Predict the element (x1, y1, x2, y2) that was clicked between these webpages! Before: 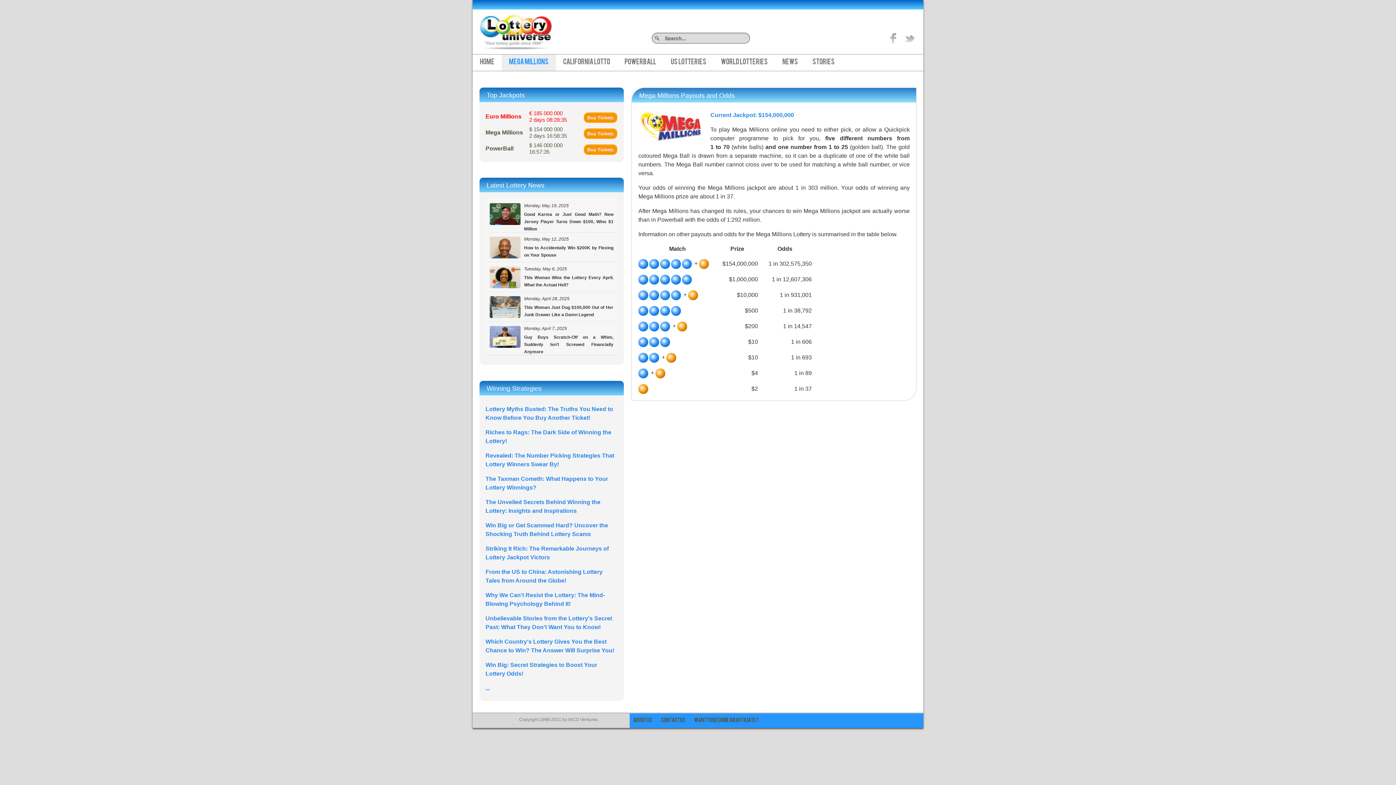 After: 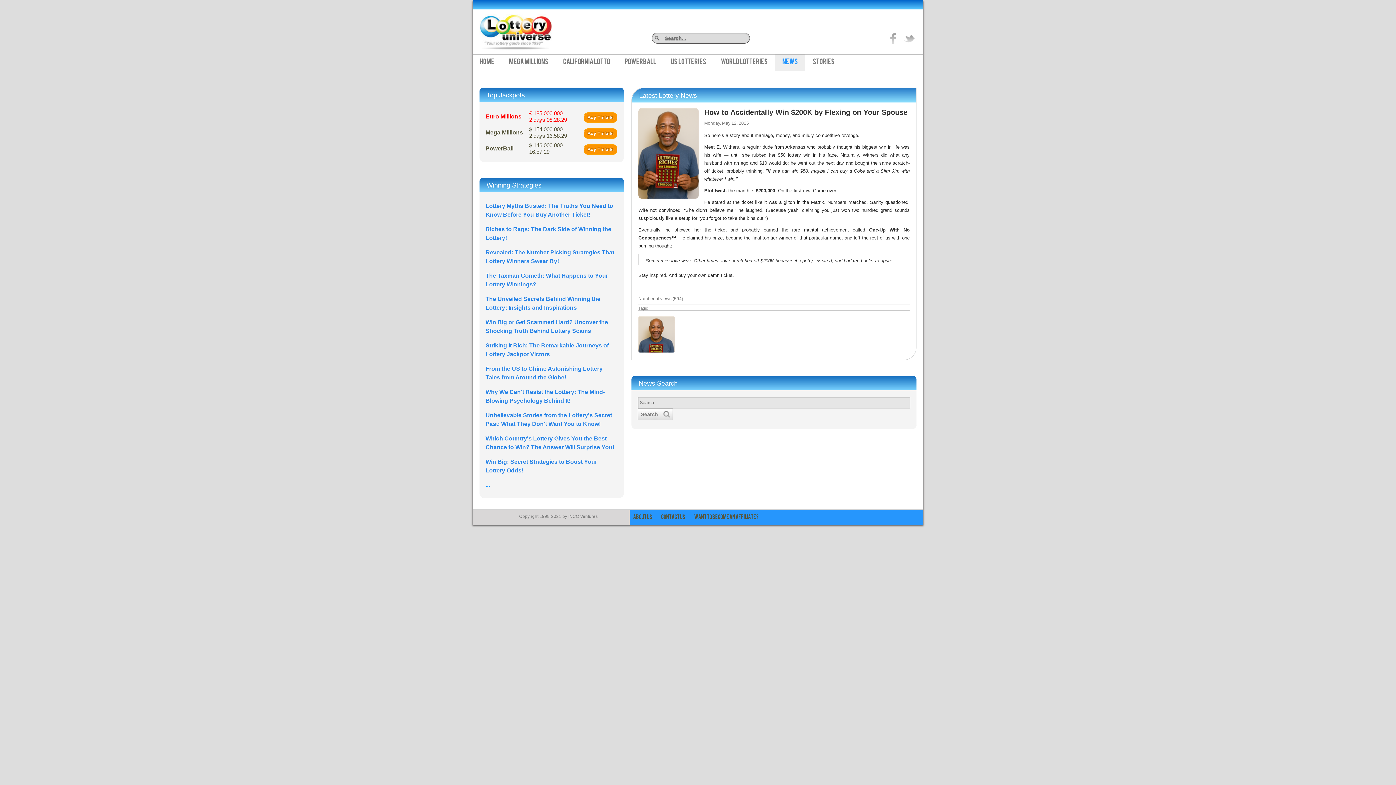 Action: bbox: (489, 236, 520, 258)